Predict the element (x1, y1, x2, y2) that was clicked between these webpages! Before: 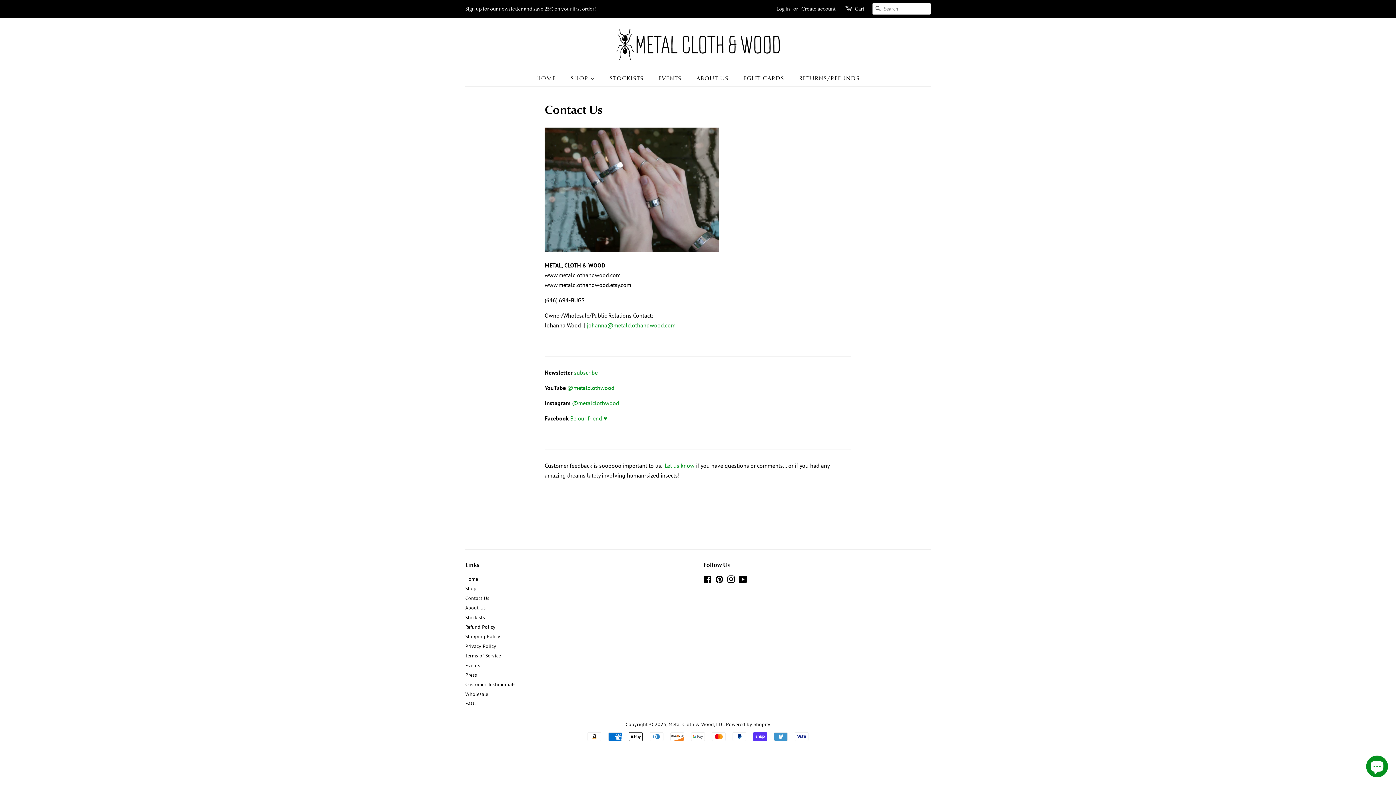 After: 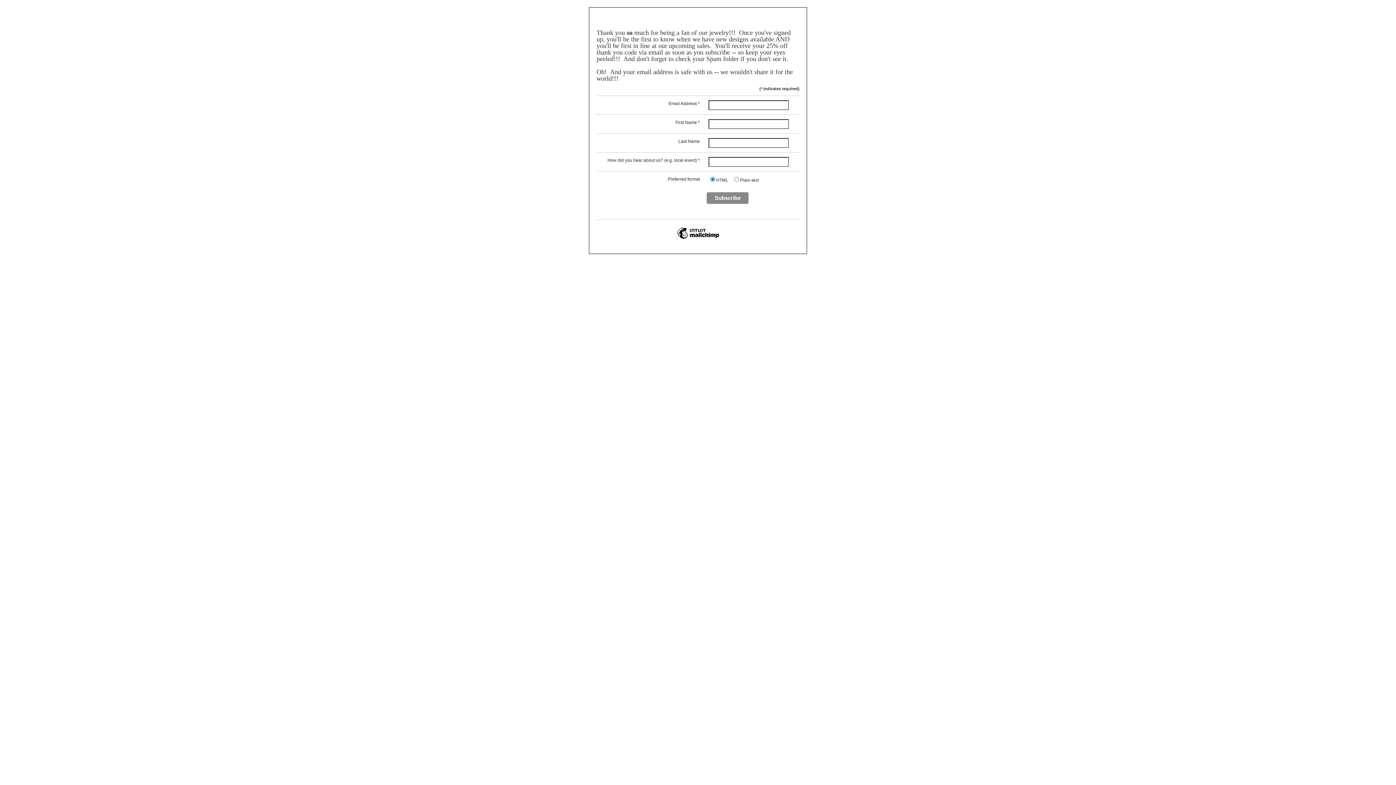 Action: bbox: (465, 5, 596, 12) label: Sign up for our newsletter and save 25% on your first order!